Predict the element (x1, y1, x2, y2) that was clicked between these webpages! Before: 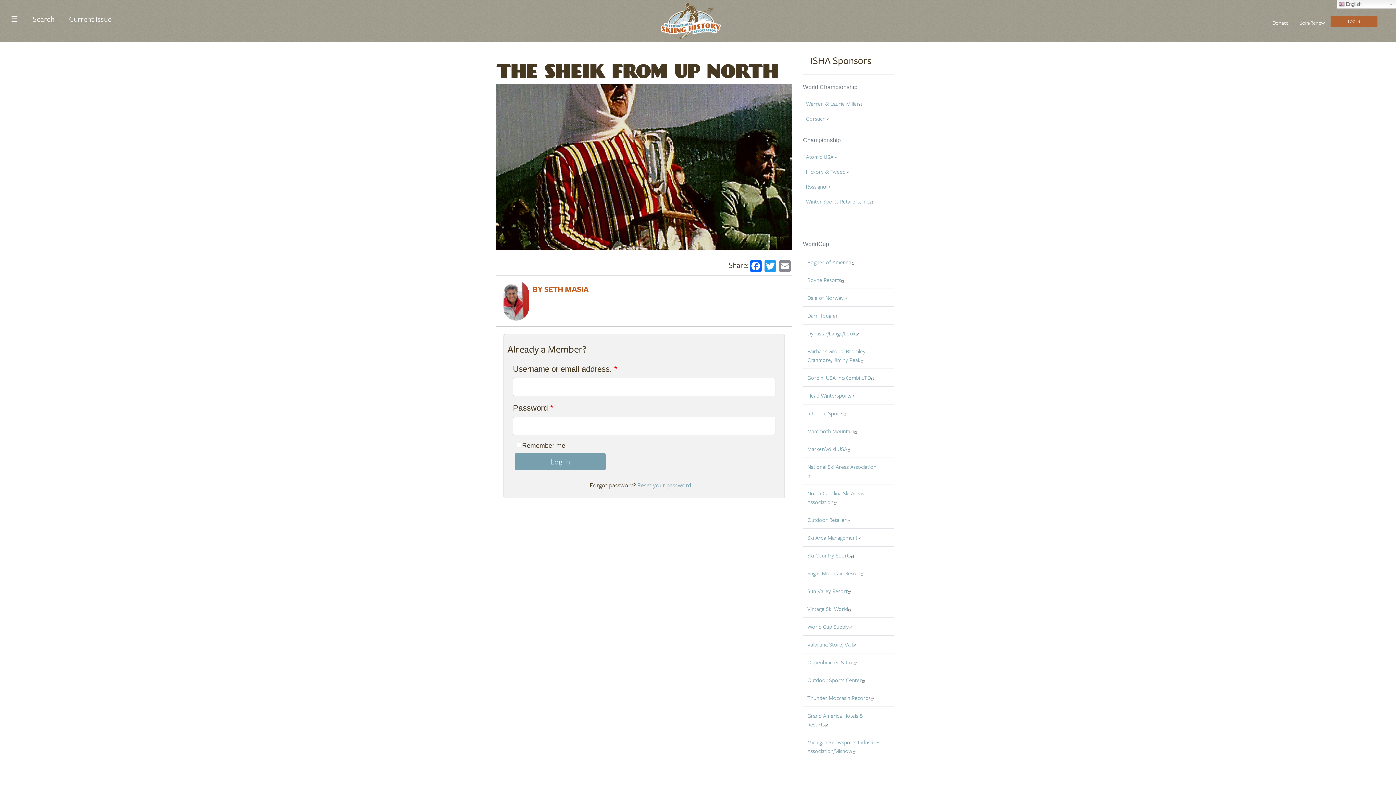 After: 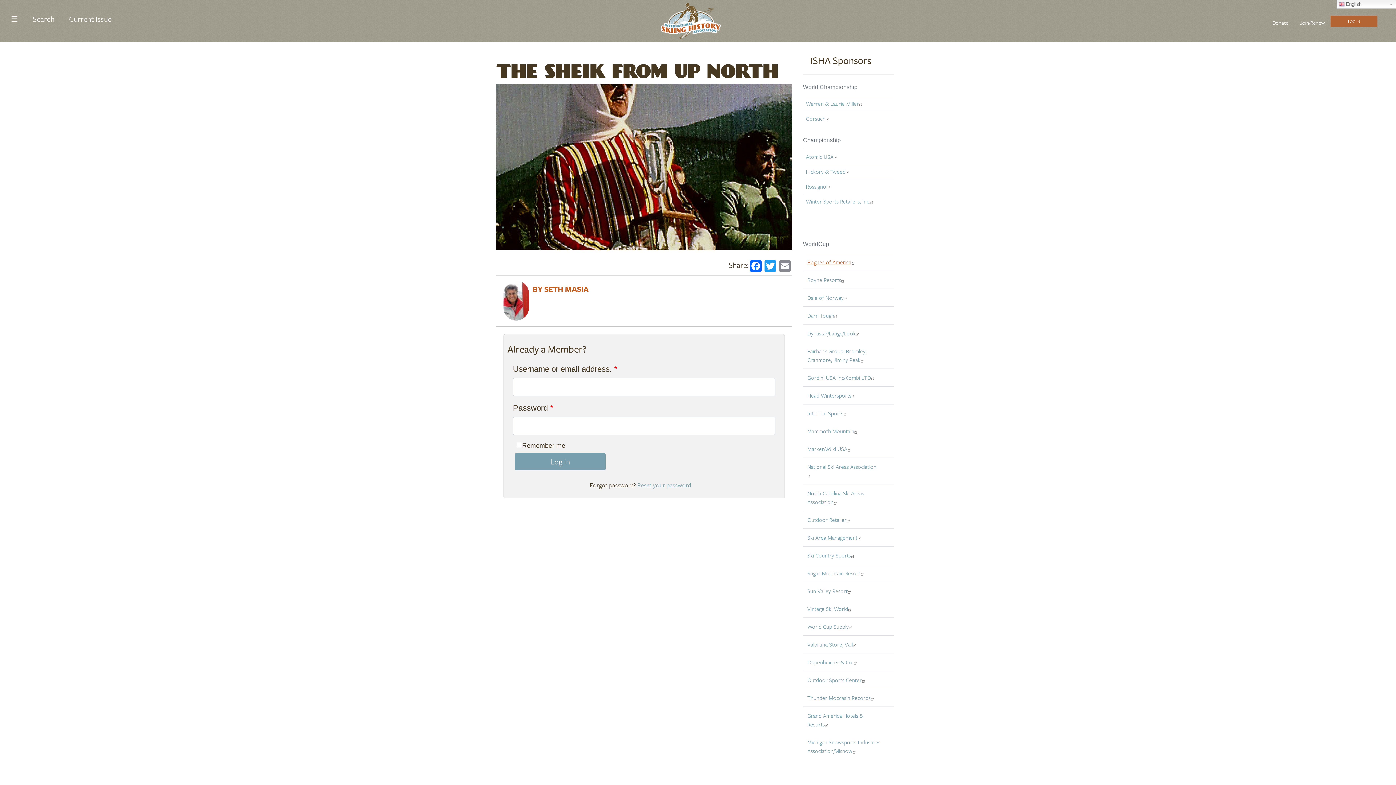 Action: label: Bogner of America bbox: (807, 258, 856, 266)